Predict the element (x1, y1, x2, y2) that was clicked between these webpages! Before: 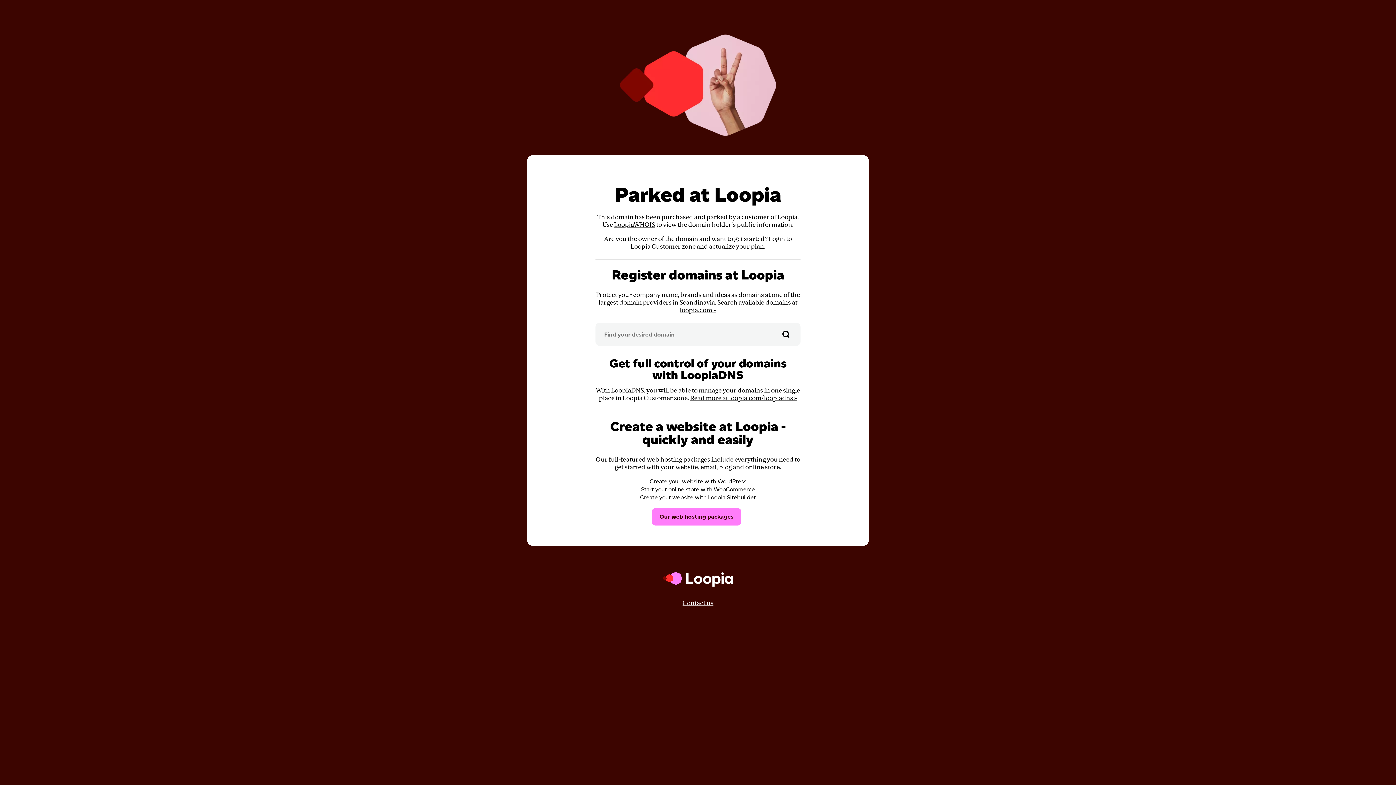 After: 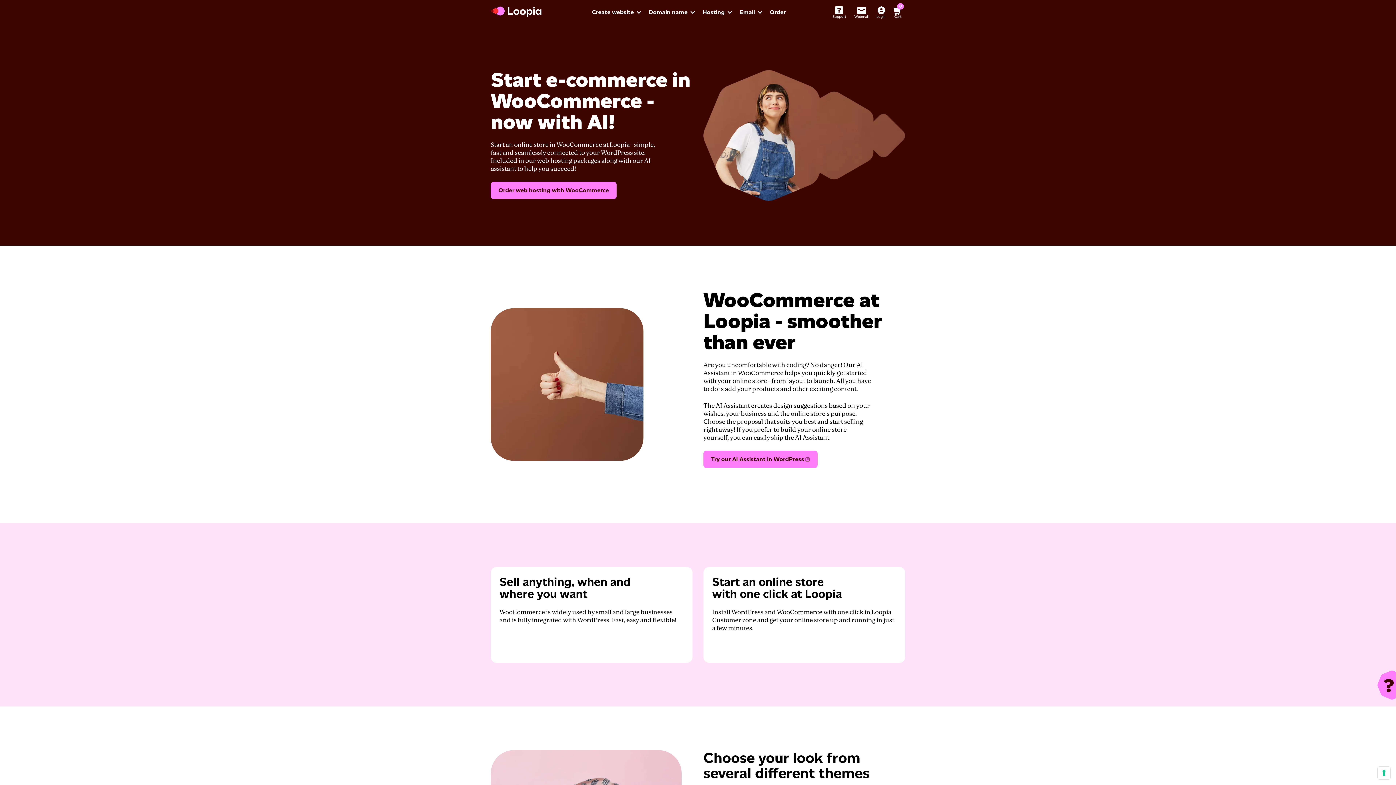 Action: label: Start your online store with WooCommerce bbox: (641, 486, 755, 493)